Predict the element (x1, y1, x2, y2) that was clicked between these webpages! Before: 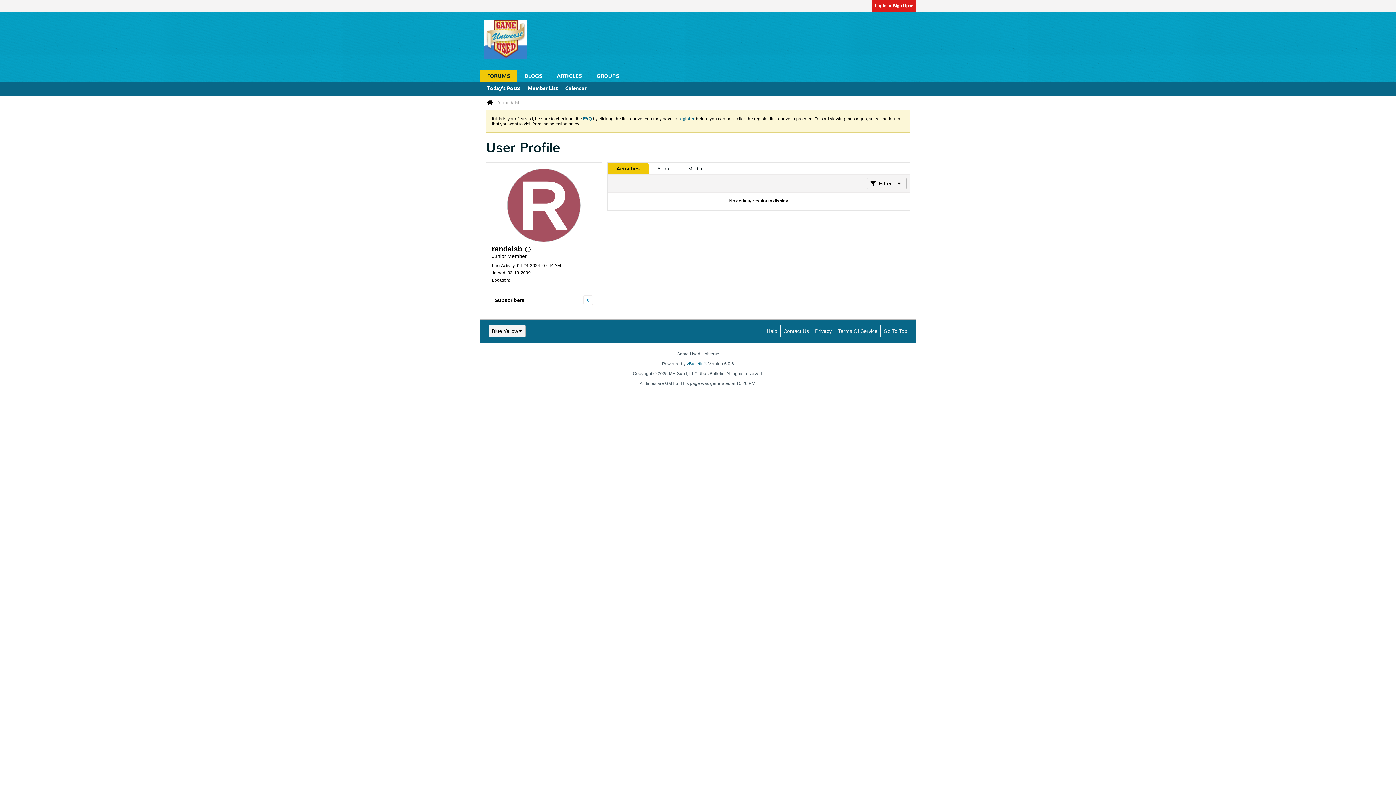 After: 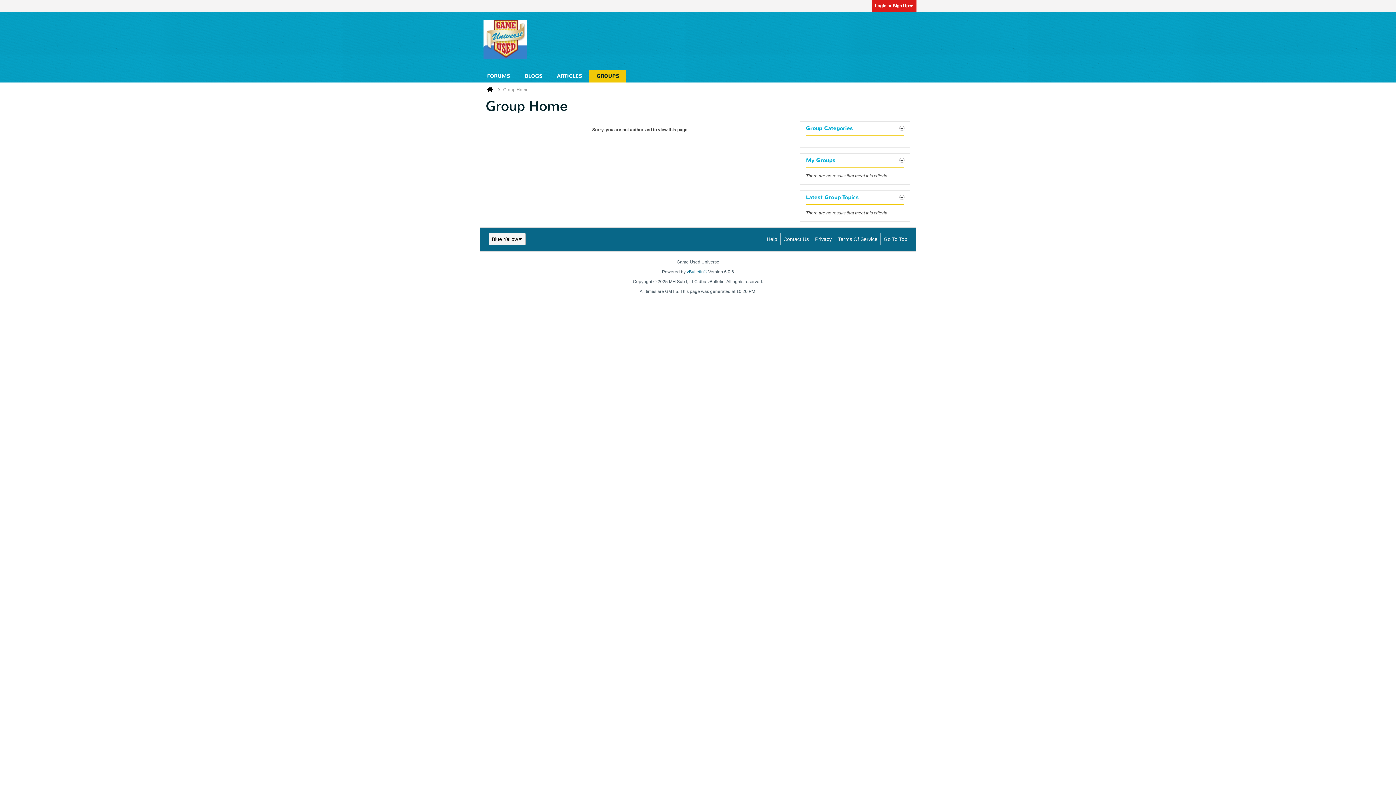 Action: bbox: (589, 69, 626, 82) label: GROUPS